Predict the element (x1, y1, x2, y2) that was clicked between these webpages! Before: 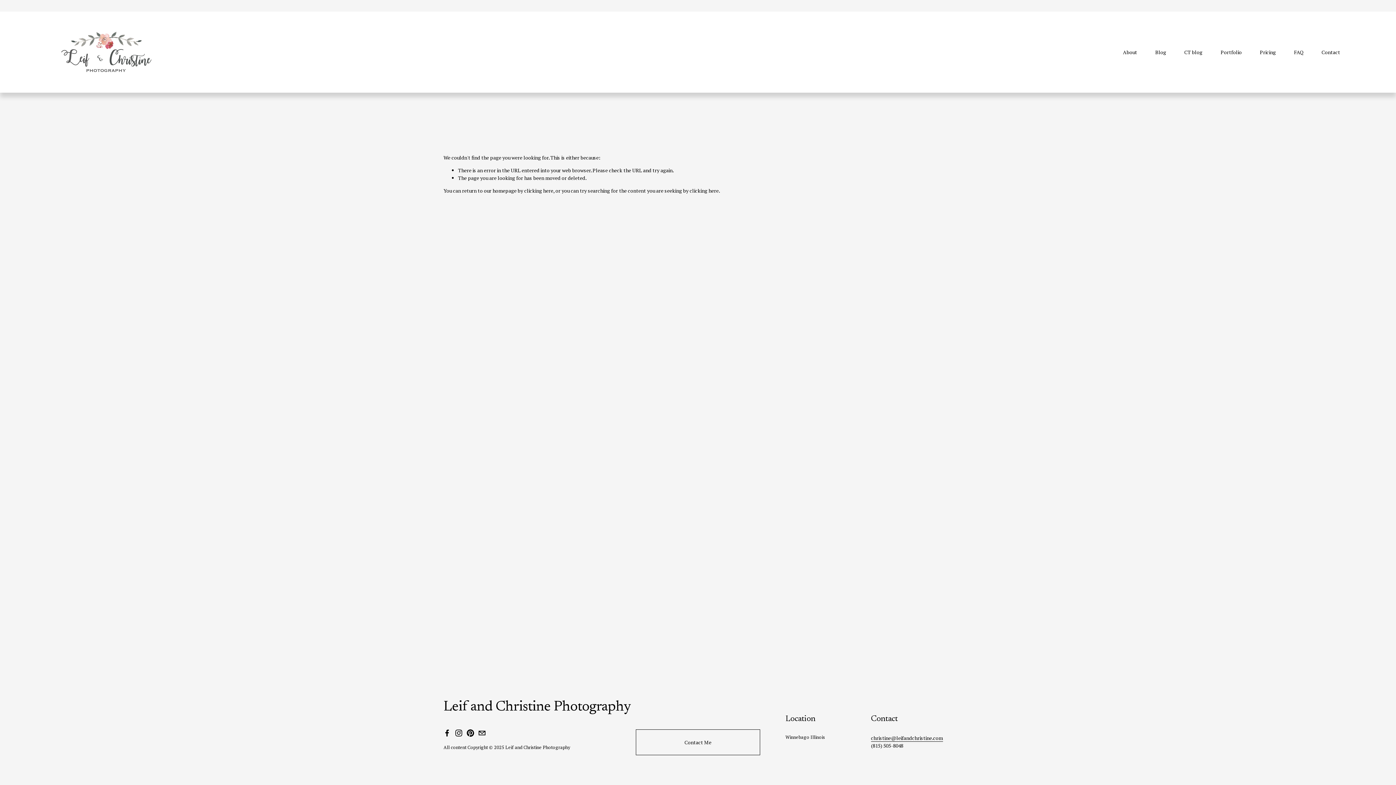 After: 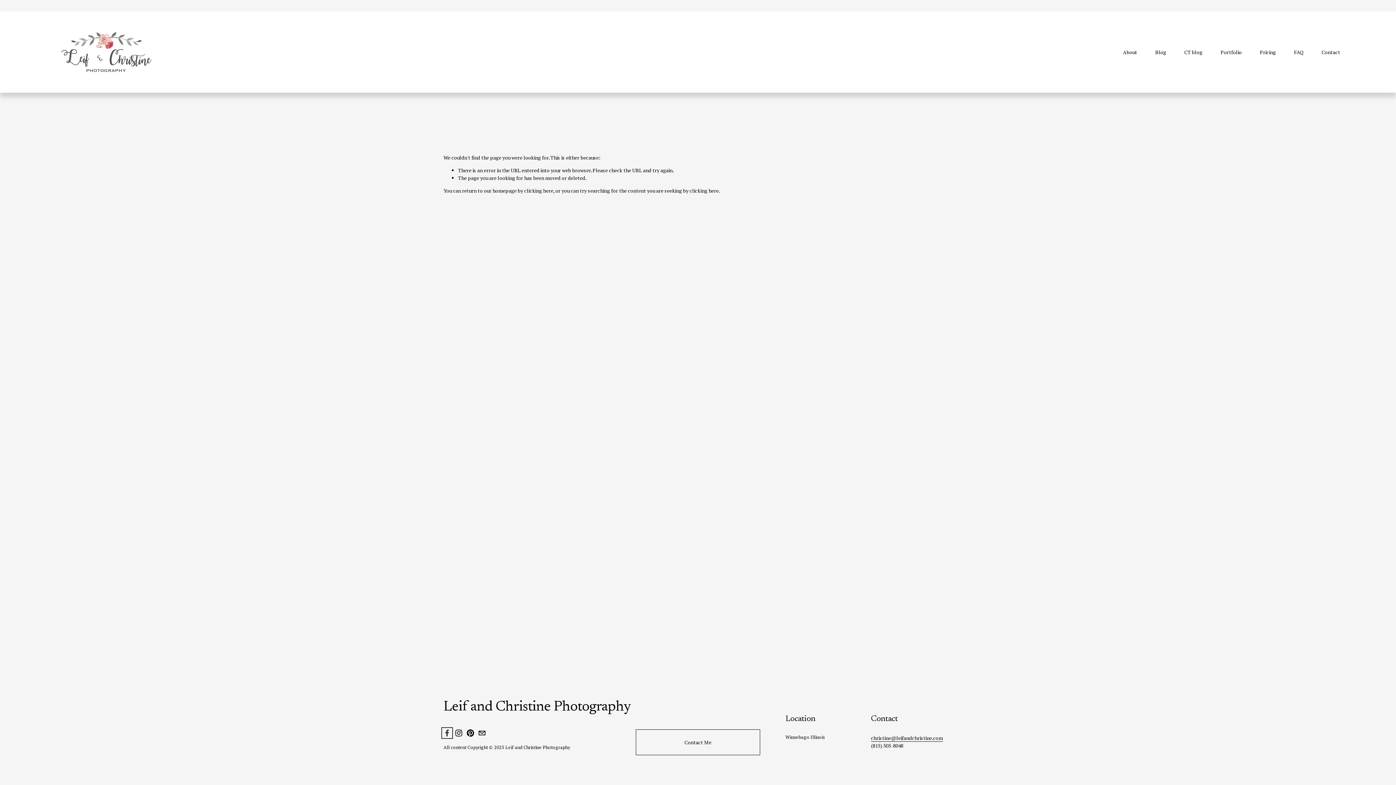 Action: label: Facebook bbox: (443, 729, 450, 736)